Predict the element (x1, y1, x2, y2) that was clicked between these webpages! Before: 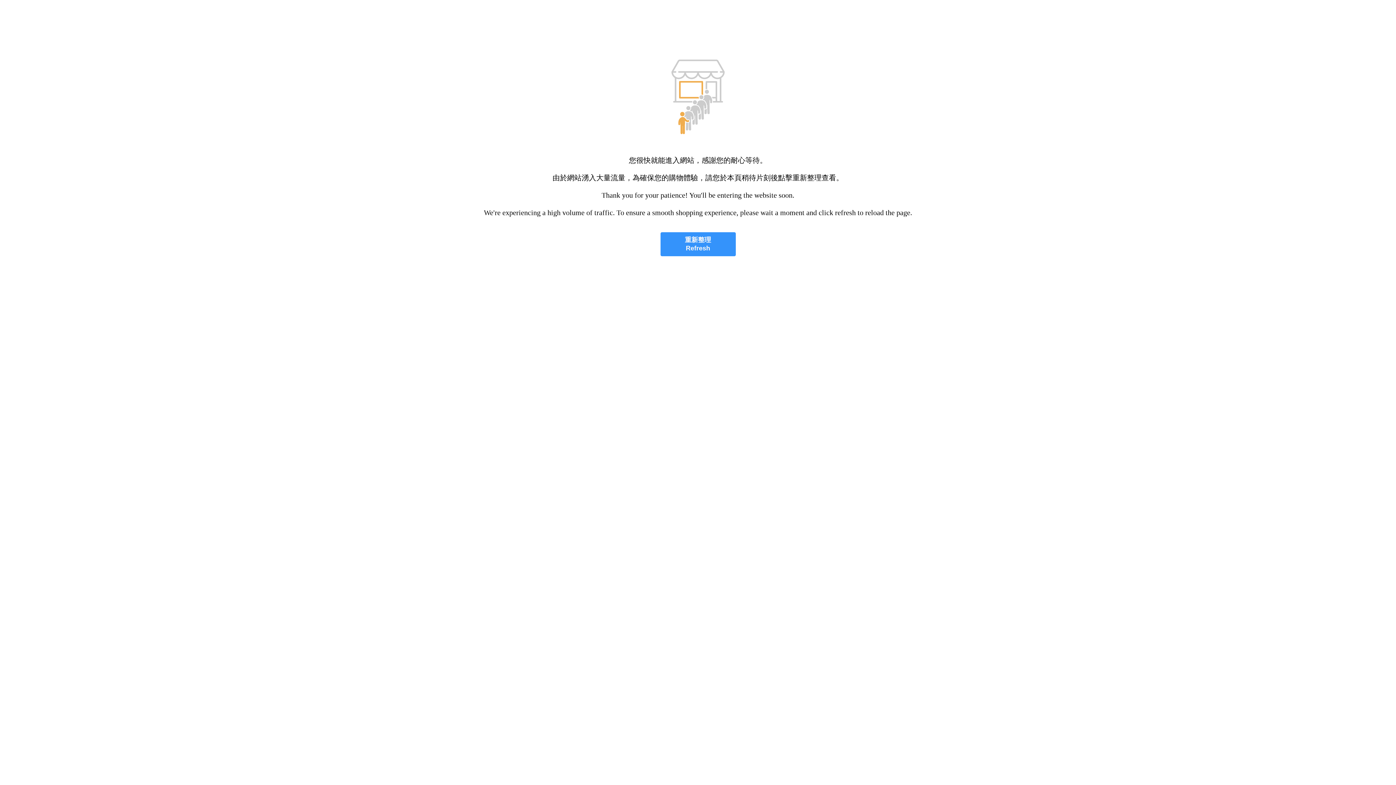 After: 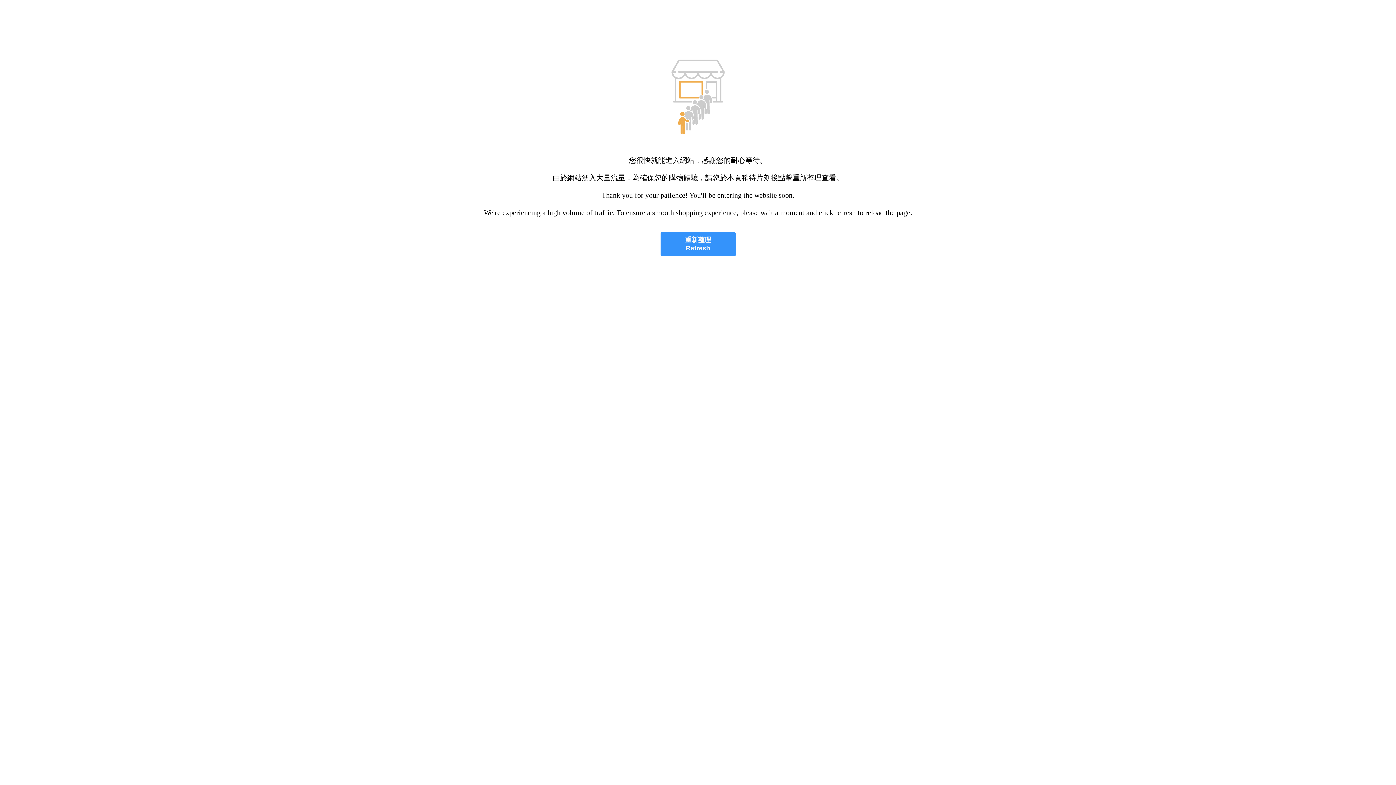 Action: bbox: (660, 232, 735, 256) label: 重新整理
Refresh